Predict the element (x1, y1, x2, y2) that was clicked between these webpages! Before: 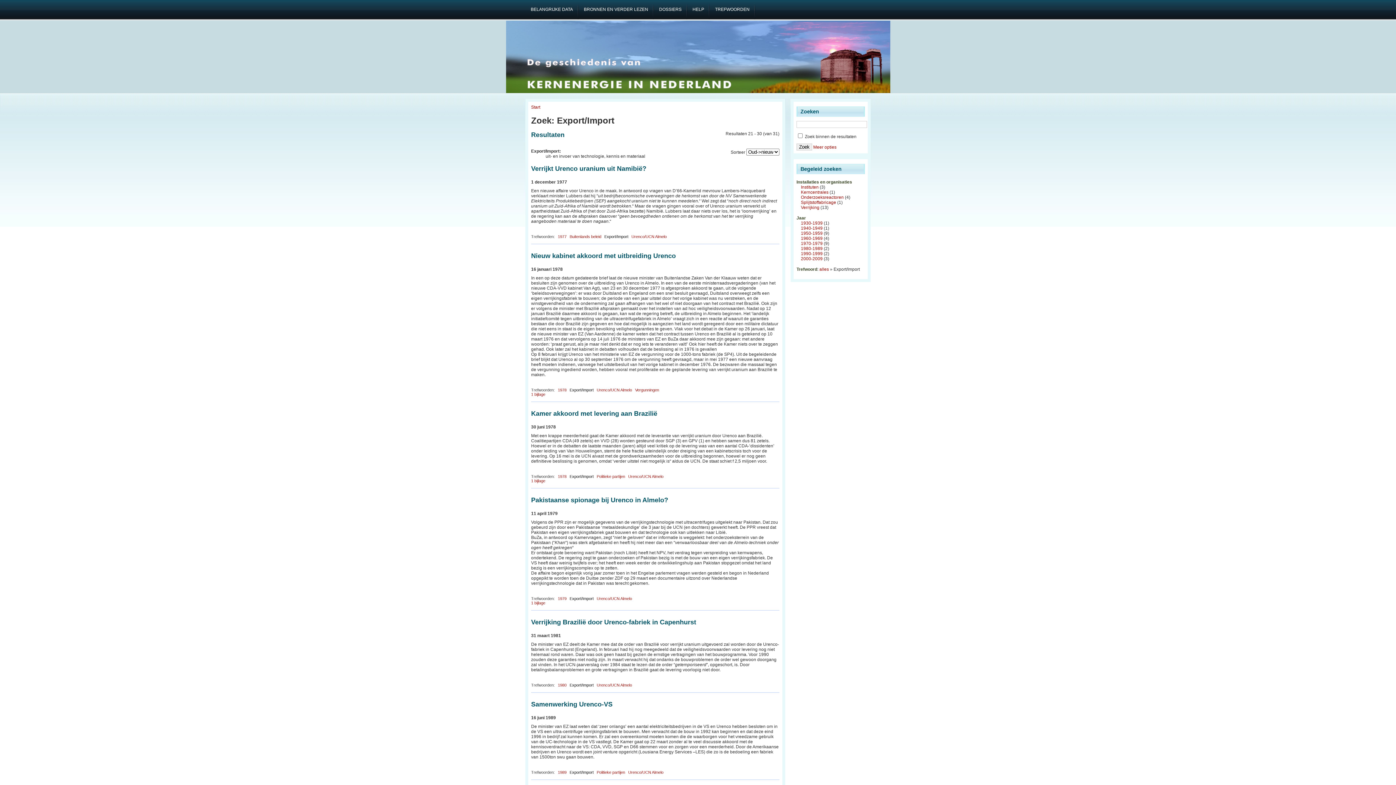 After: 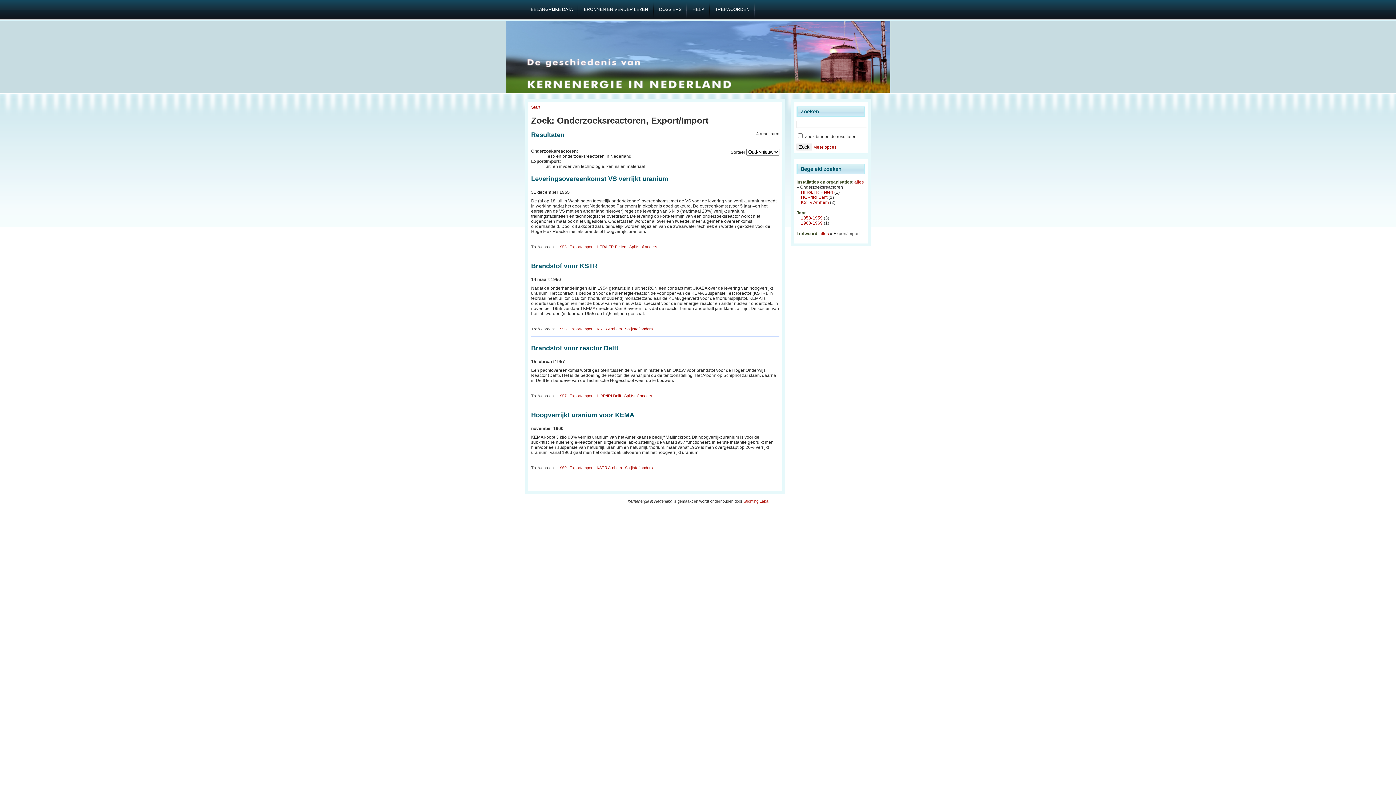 Action: bbox: (801, 194, 844, 200) label: Onderzoeksreactoren